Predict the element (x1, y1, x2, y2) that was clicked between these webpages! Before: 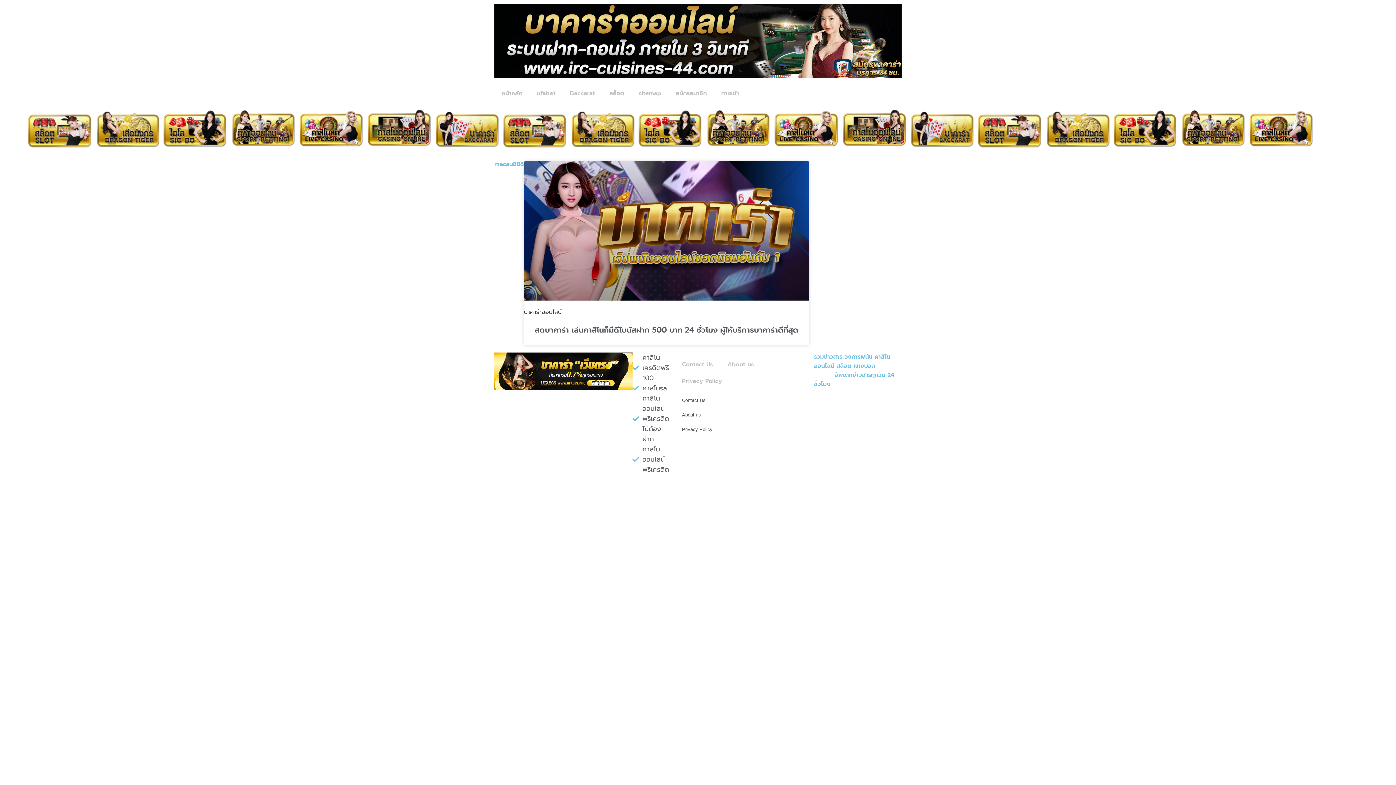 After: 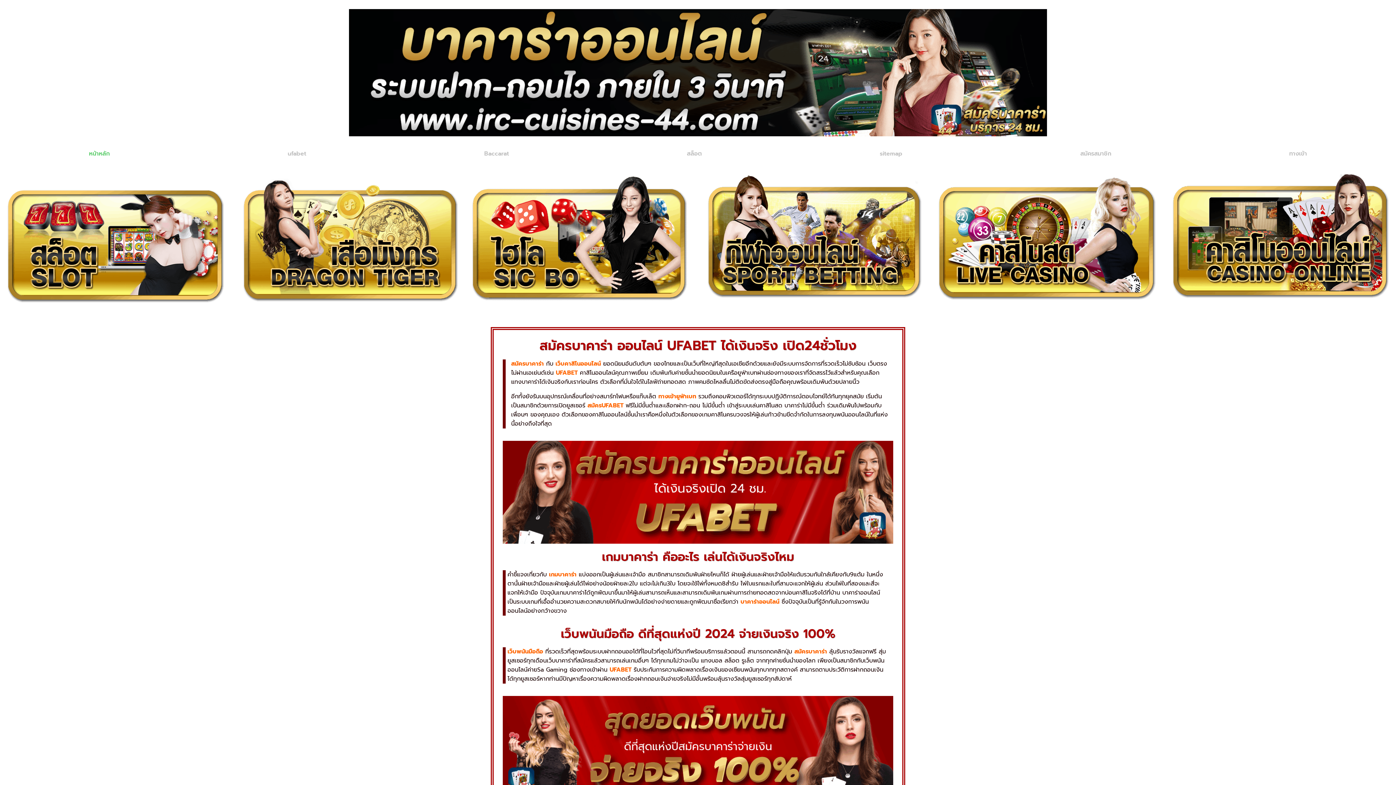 Action: label: หน้าหลัก bbox: (494, 85, 529, 101)